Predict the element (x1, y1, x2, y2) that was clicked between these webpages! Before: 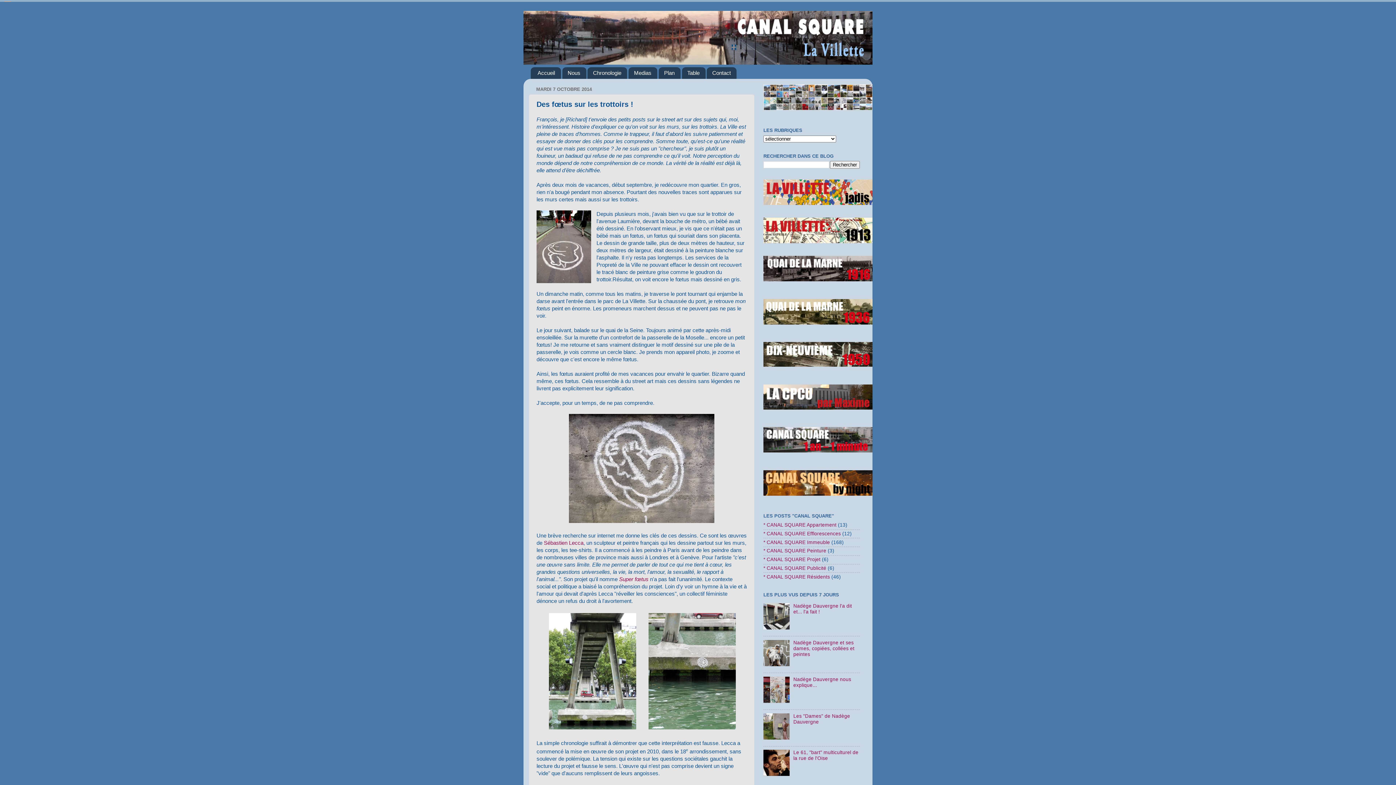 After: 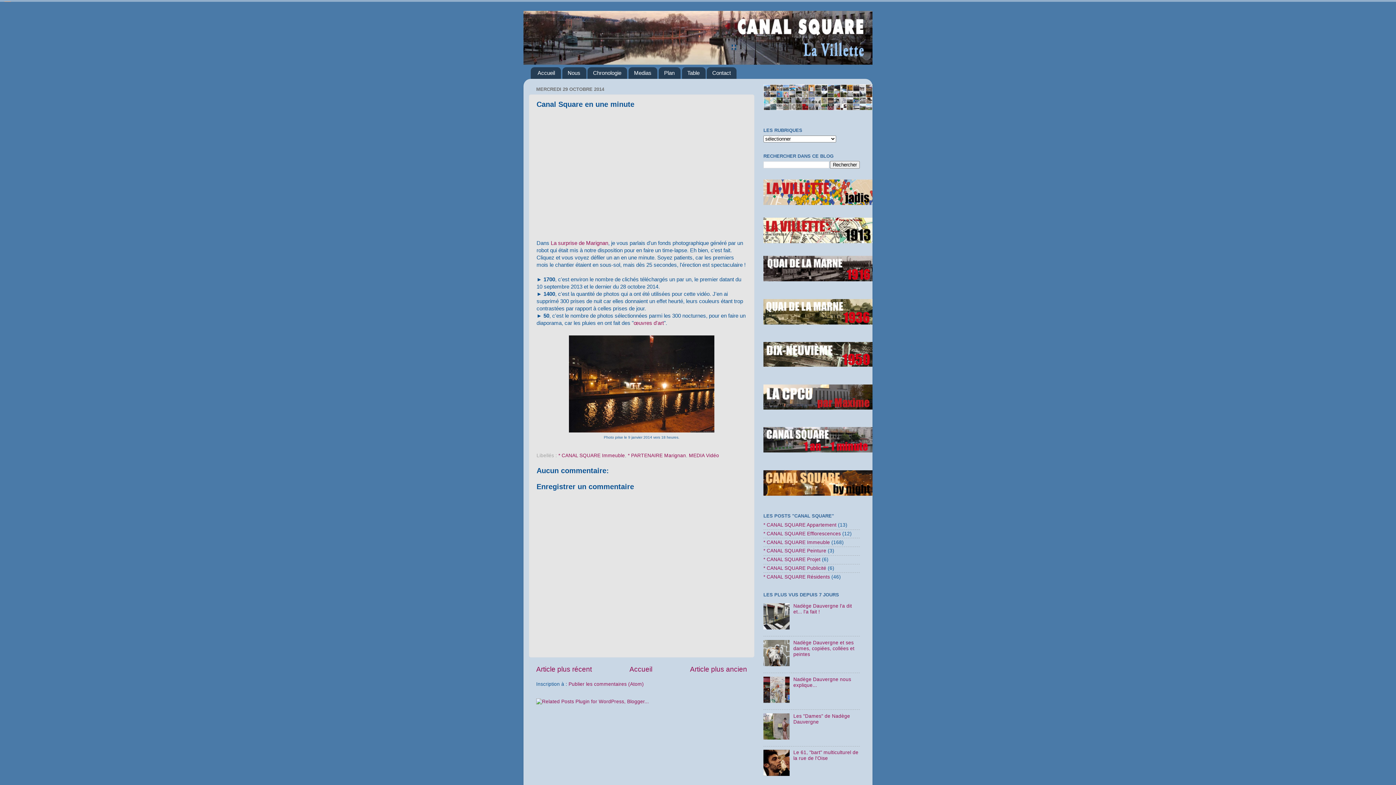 Action: bbox: (763, 448, 872, 453)